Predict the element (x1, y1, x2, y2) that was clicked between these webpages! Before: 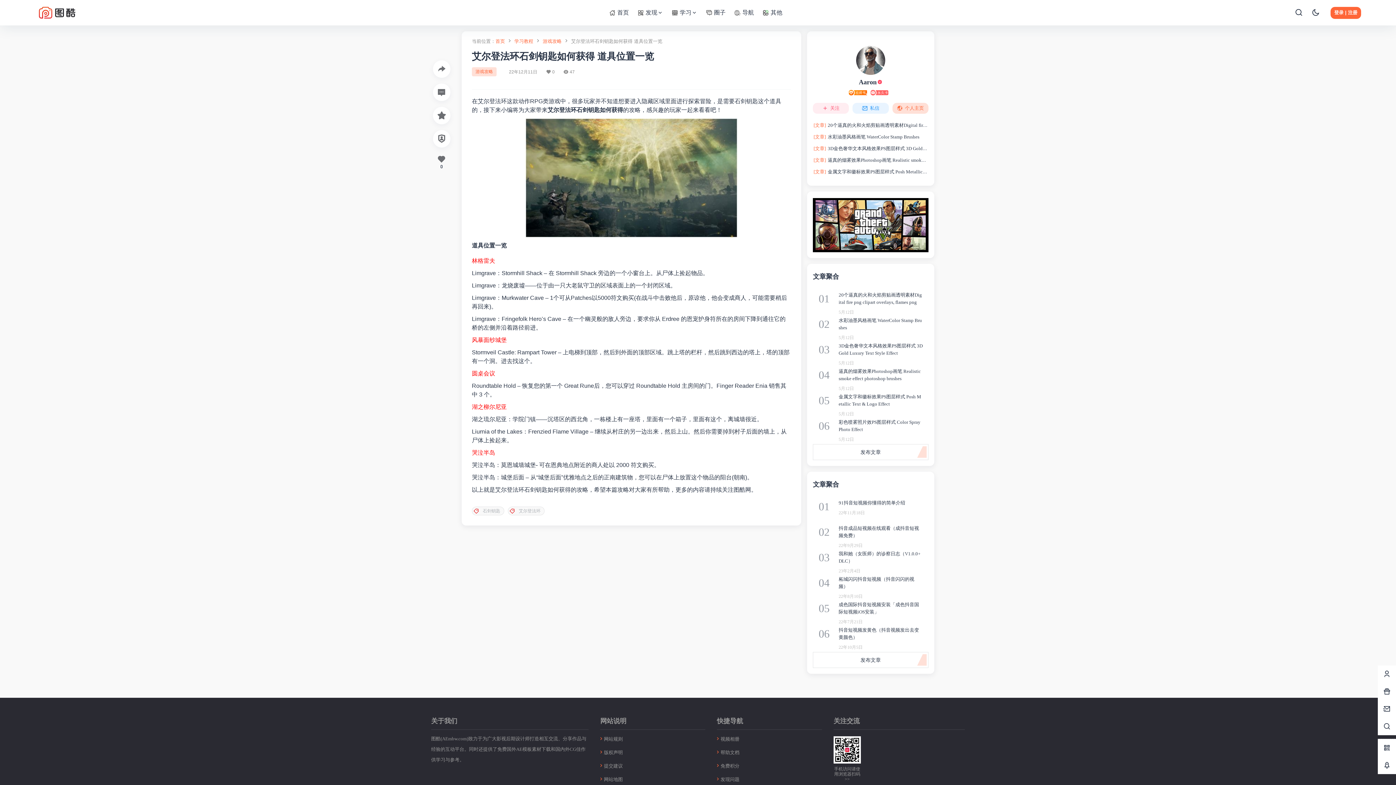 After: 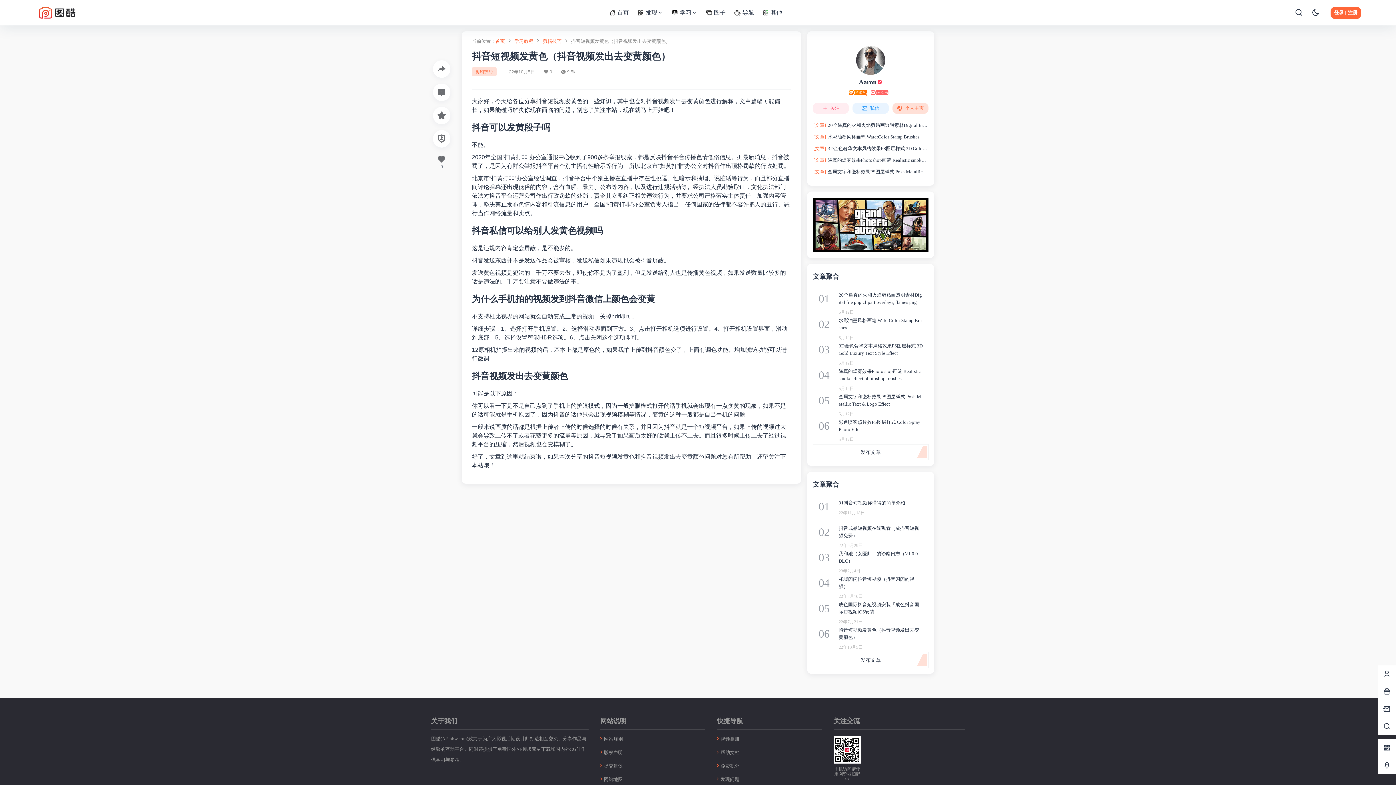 Action: bbox: (813, 620, 928, 652)